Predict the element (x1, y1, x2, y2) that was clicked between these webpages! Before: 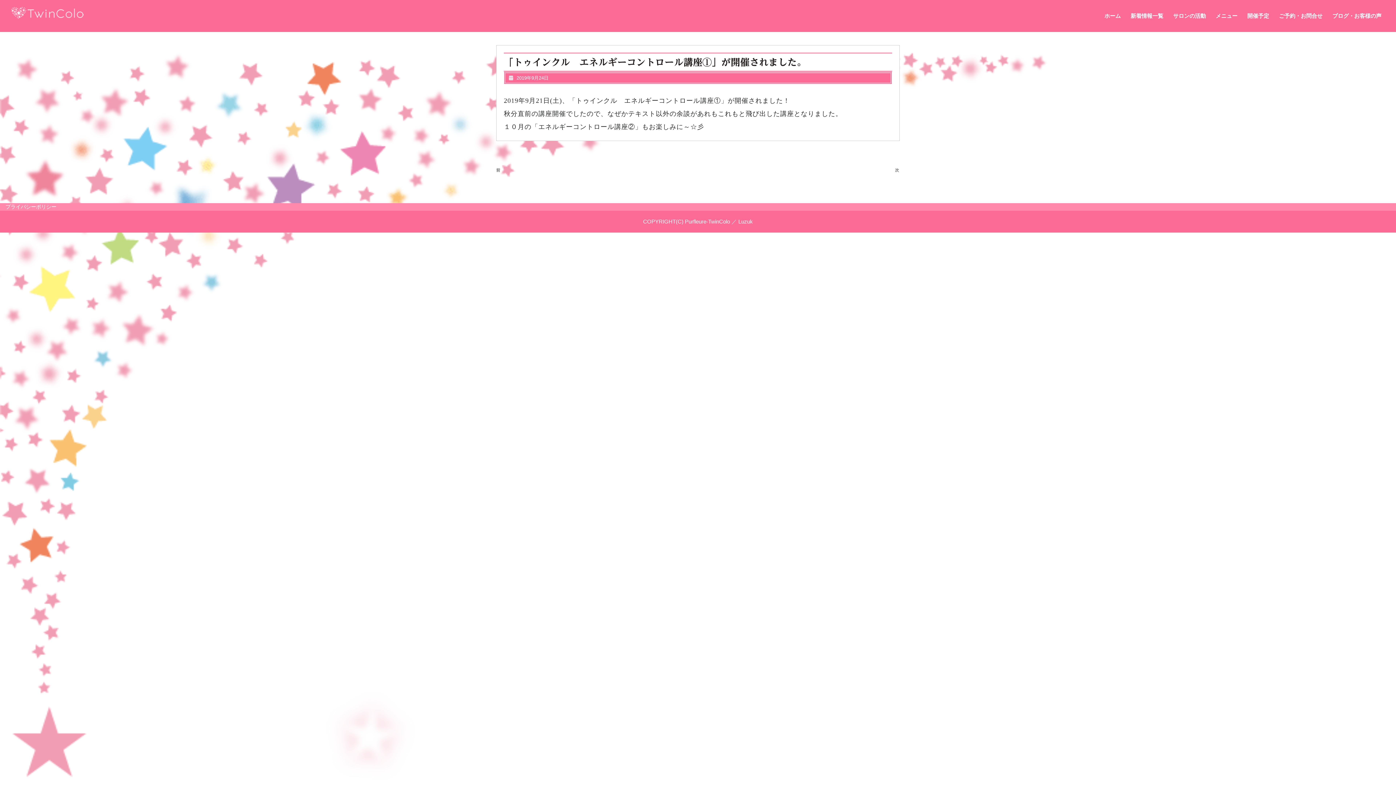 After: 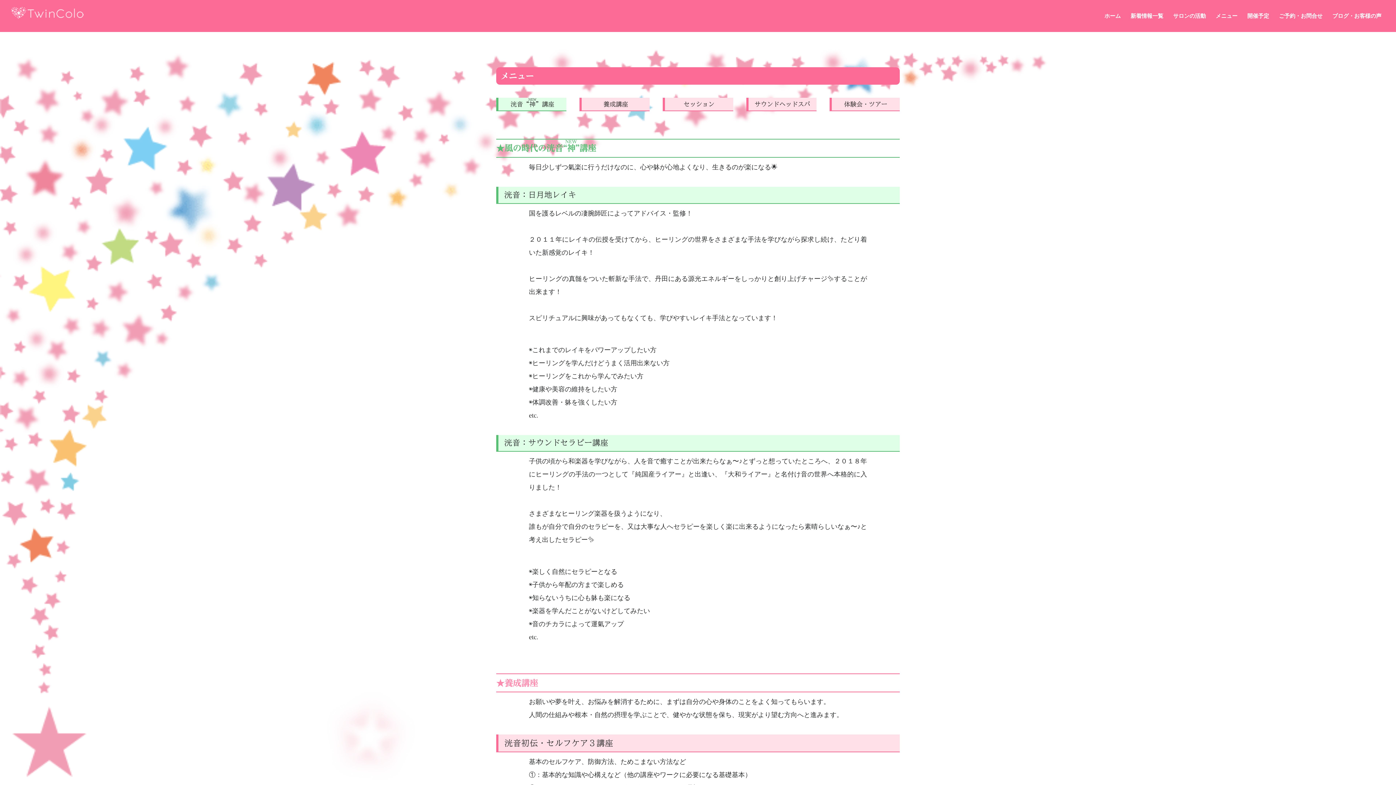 Action: bbox: (1216, 8, 1237, 23) label: メニュー